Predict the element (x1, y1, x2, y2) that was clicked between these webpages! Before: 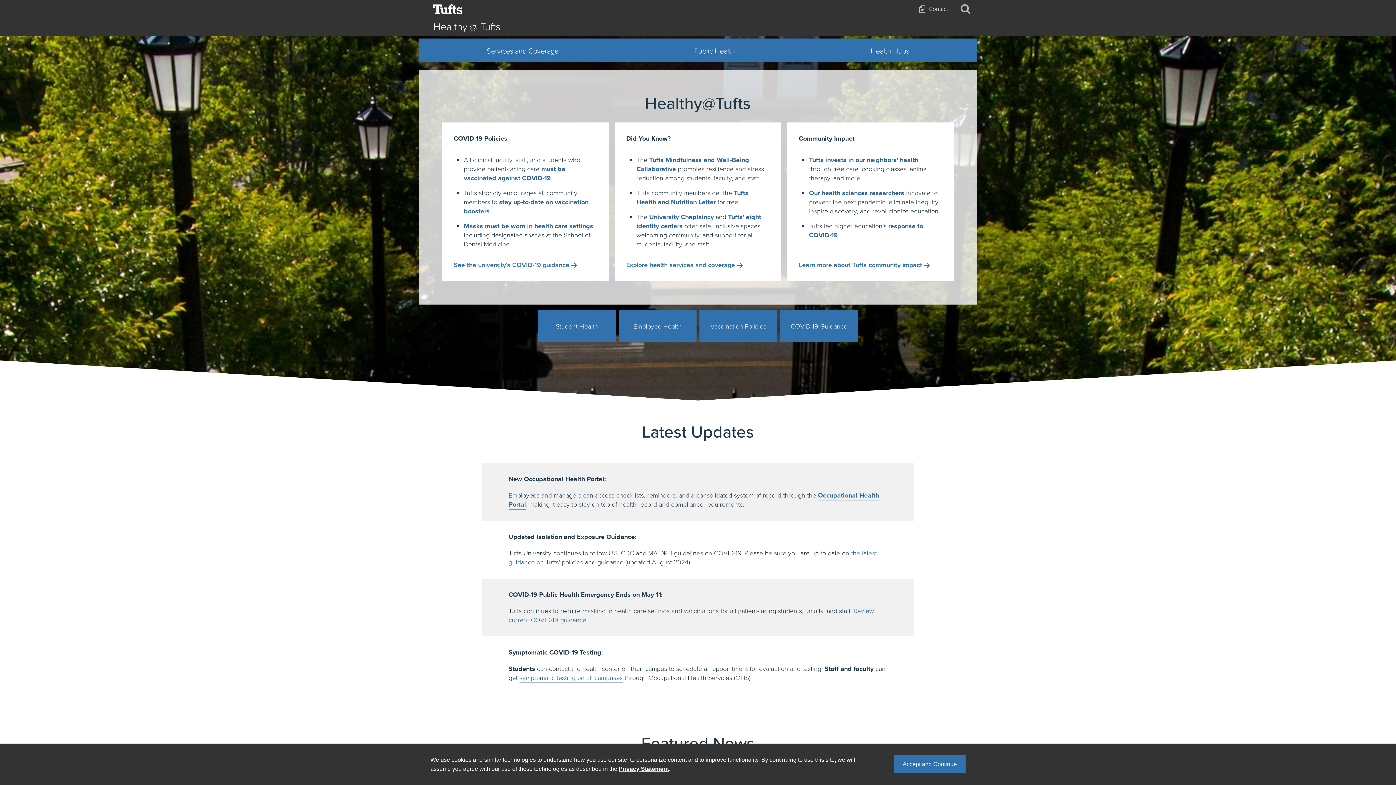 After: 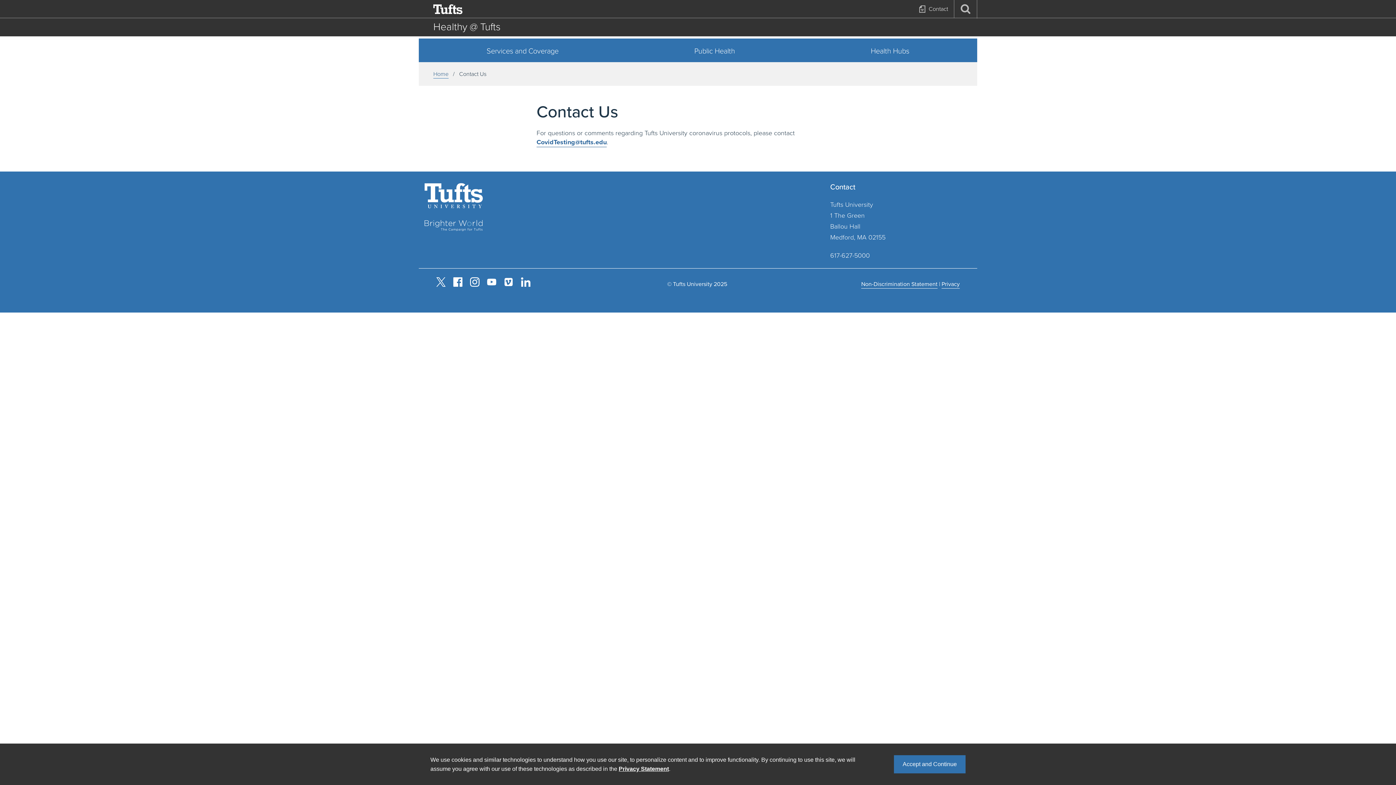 Action: label: Contact bbox: (913, 0, 954, 18)